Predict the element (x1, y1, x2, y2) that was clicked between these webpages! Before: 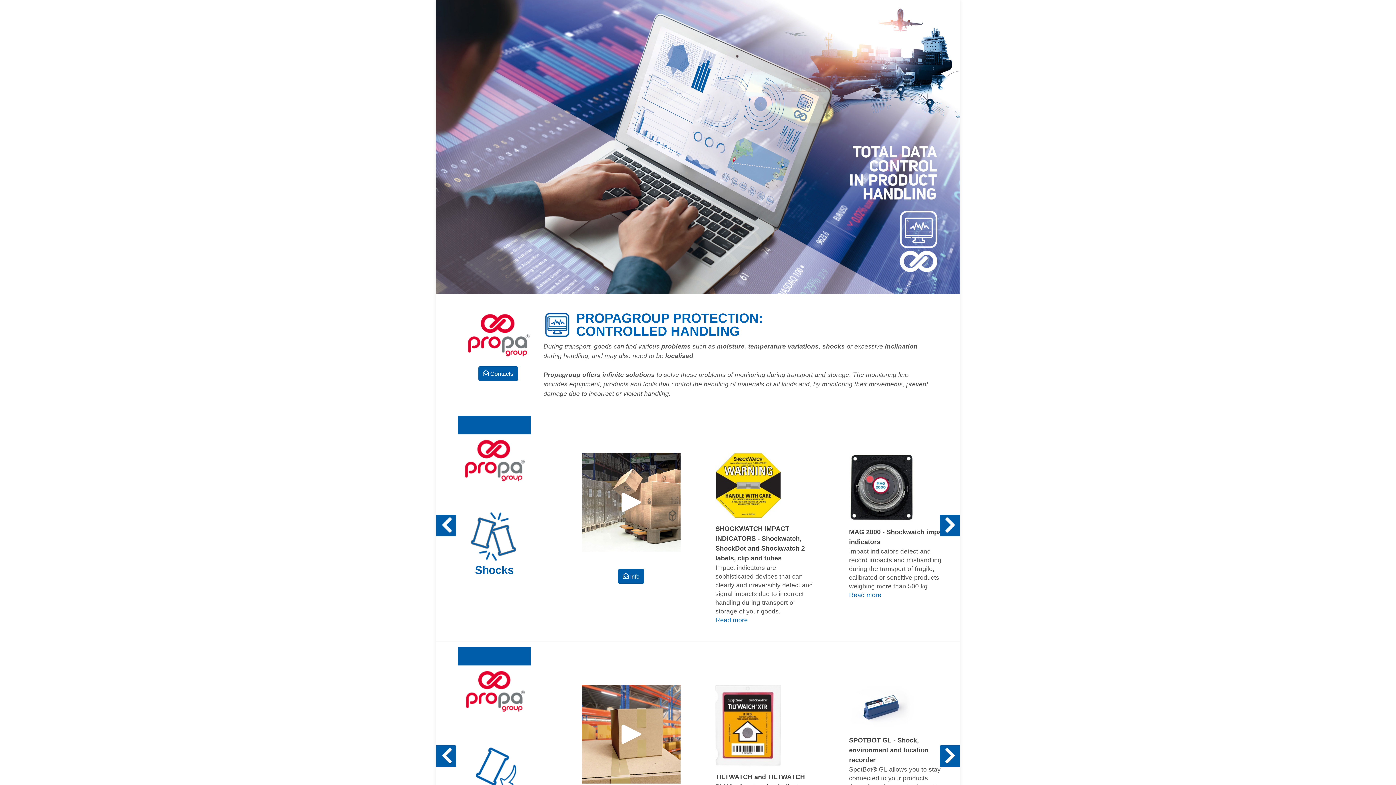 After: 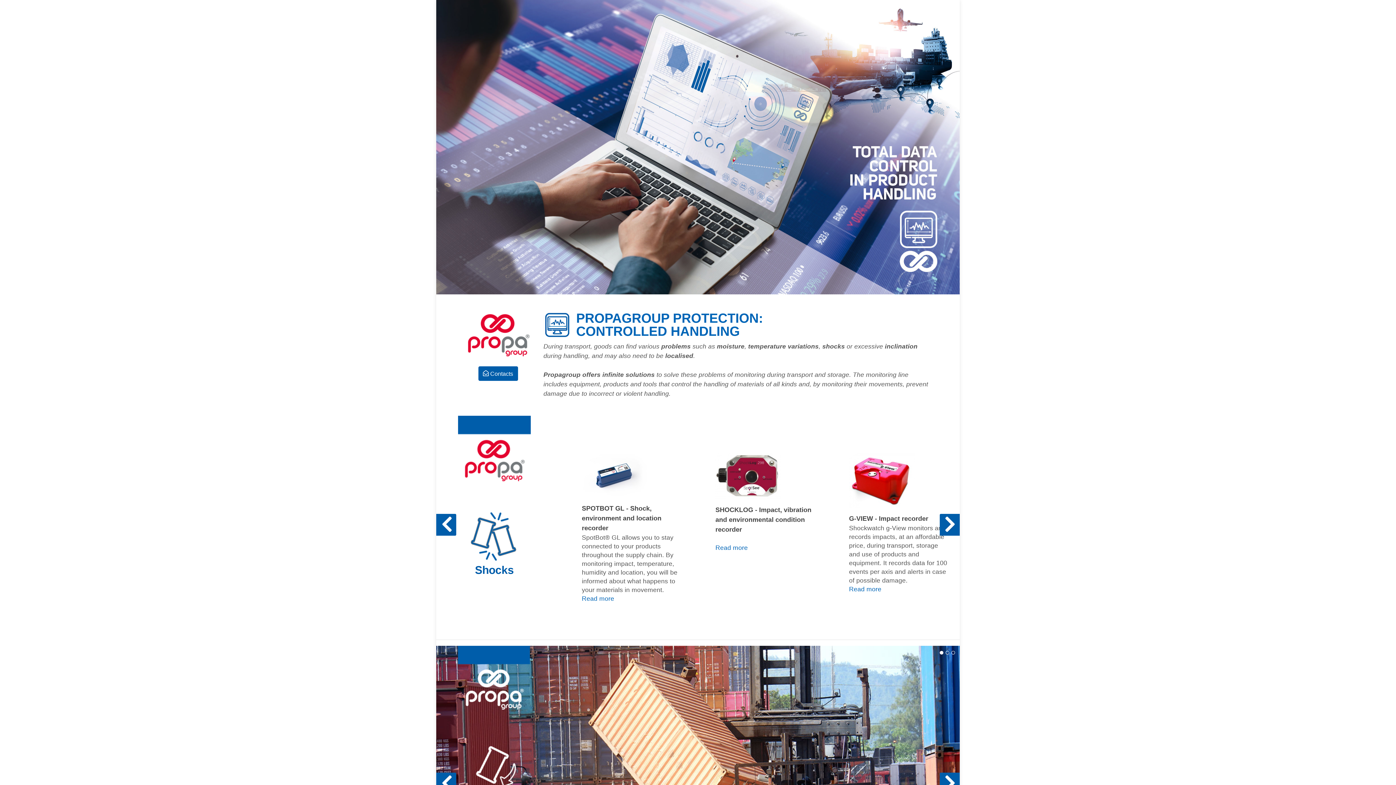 Action: bbox: (940, 708, 943, 712) label: 1